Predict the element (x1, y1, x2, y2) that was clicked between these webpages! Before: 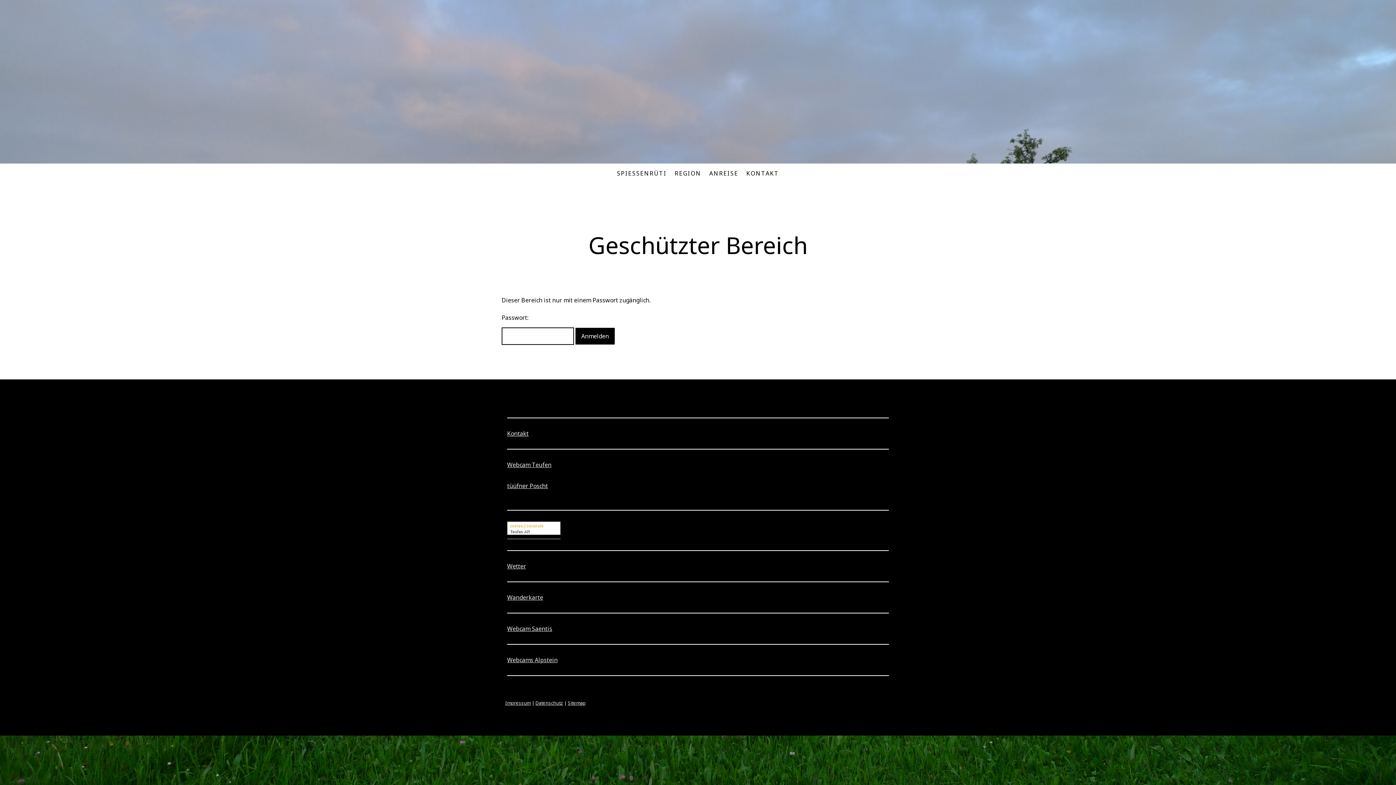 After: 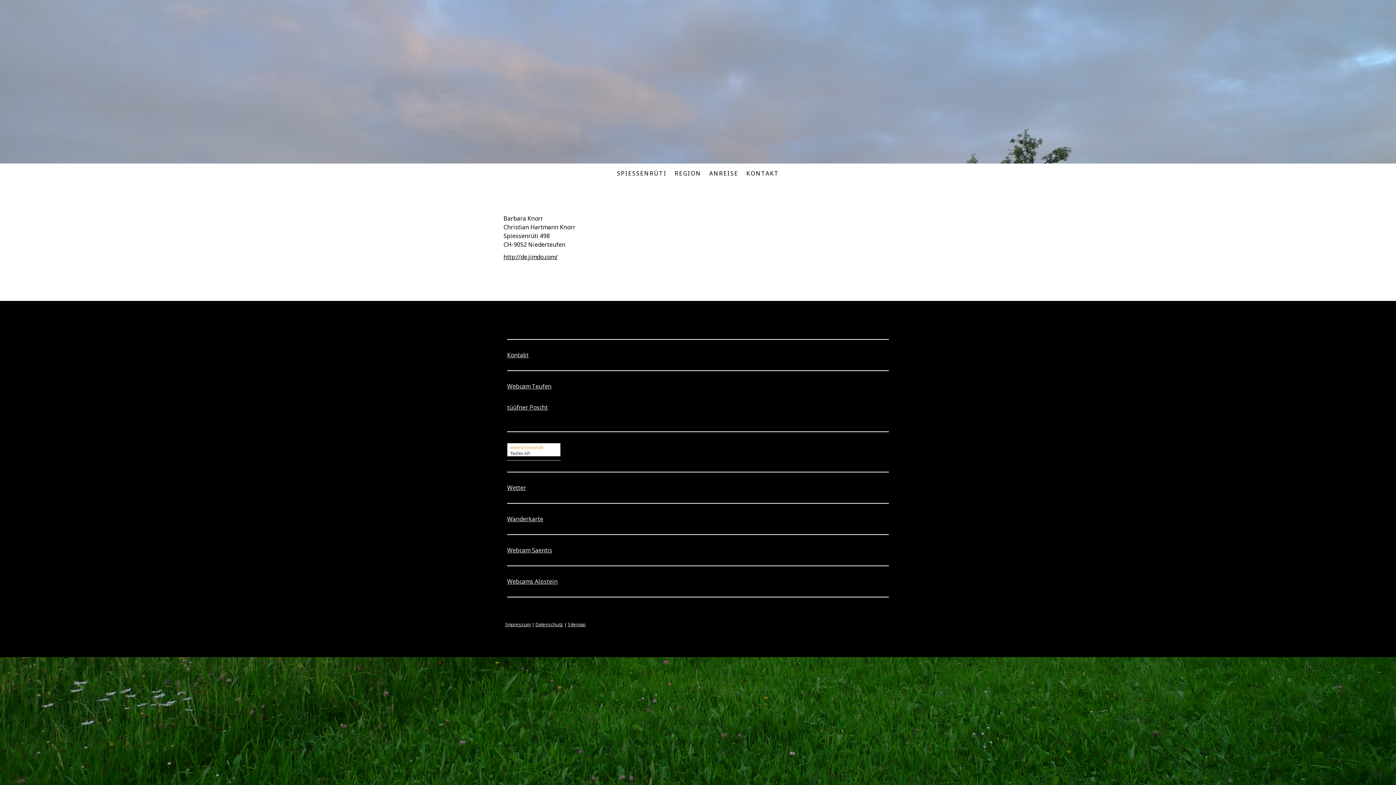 Action: label: Impressum bbox: (505, 699, 530, 706)